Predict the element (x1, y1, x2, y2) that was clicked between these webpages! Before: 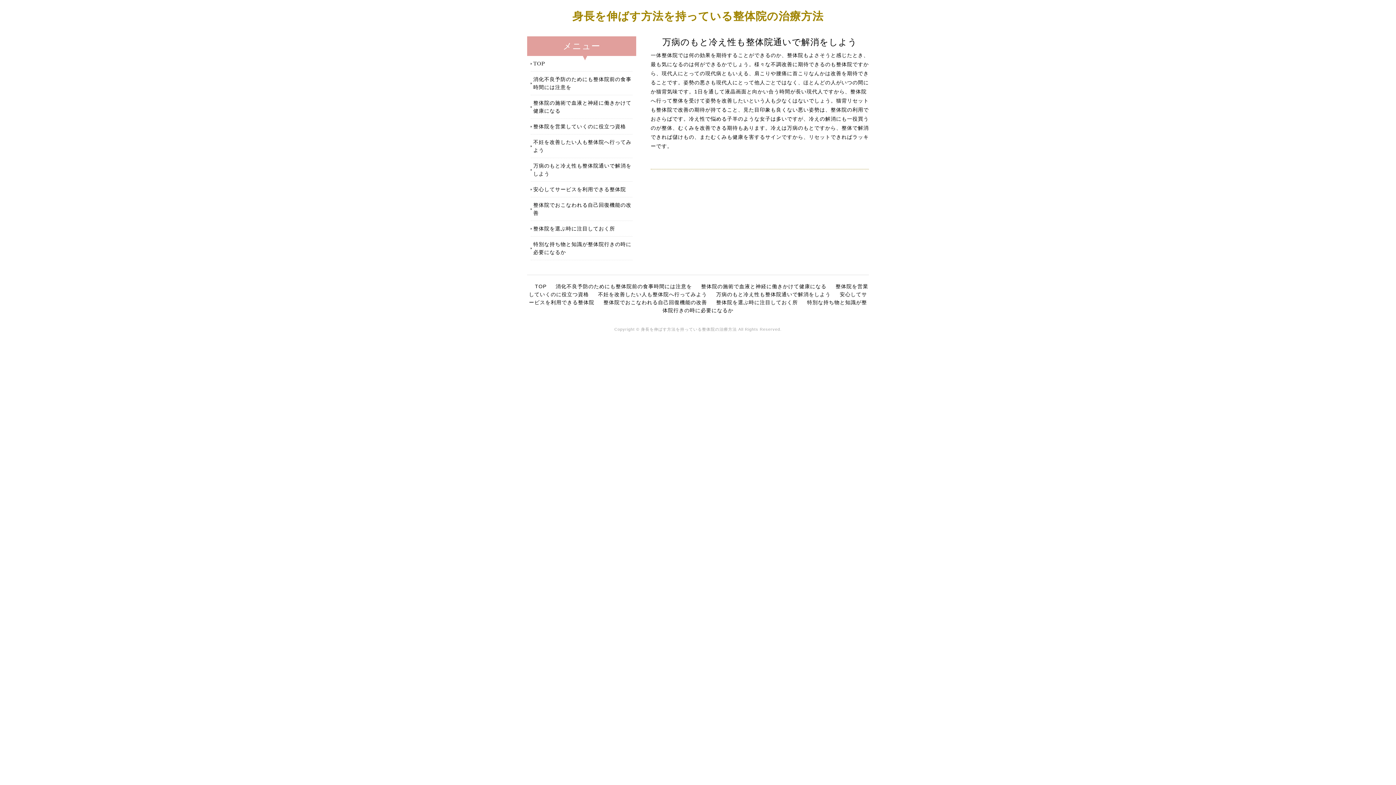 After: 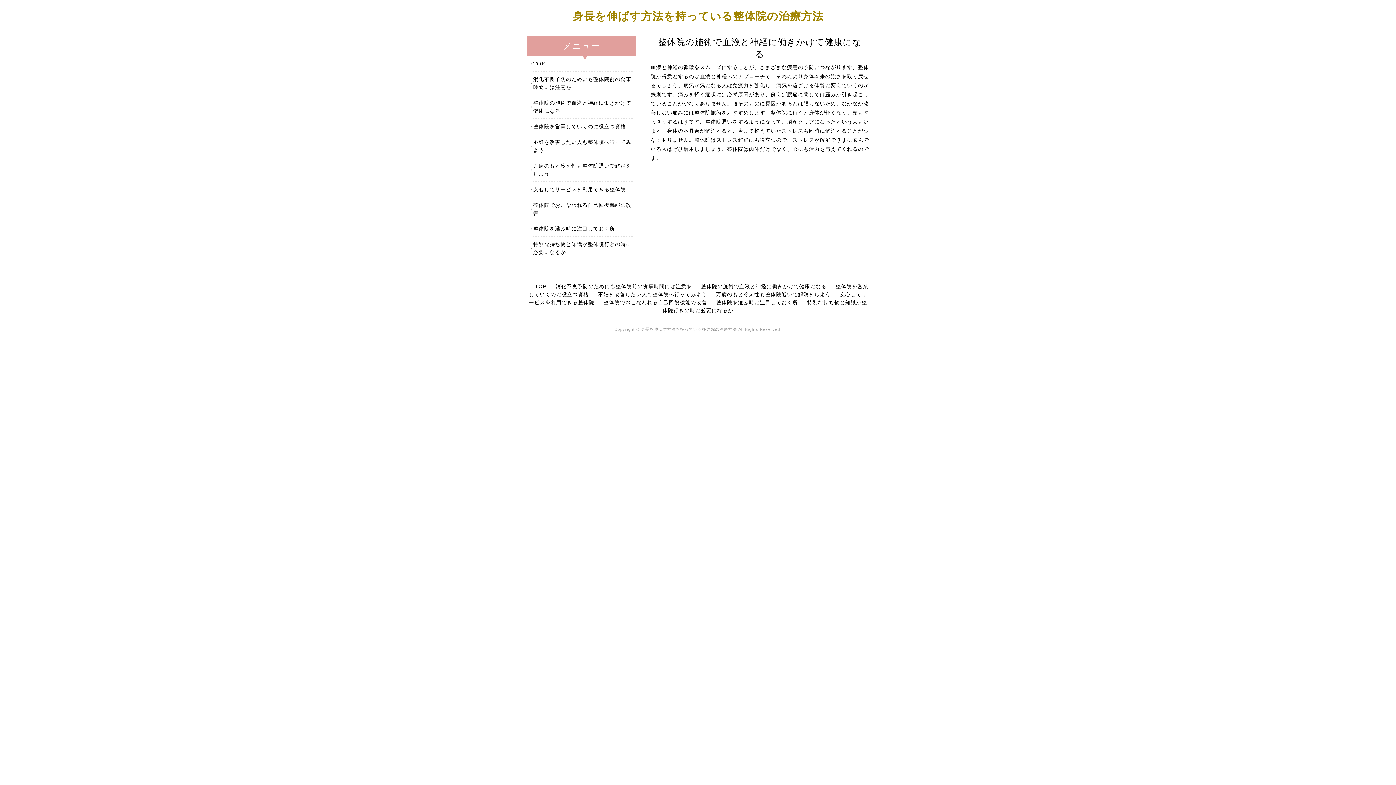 Action: bbox: (533, 95, 632, 118) label: 整体院の施術で血液と神経に働きかけて健康になる